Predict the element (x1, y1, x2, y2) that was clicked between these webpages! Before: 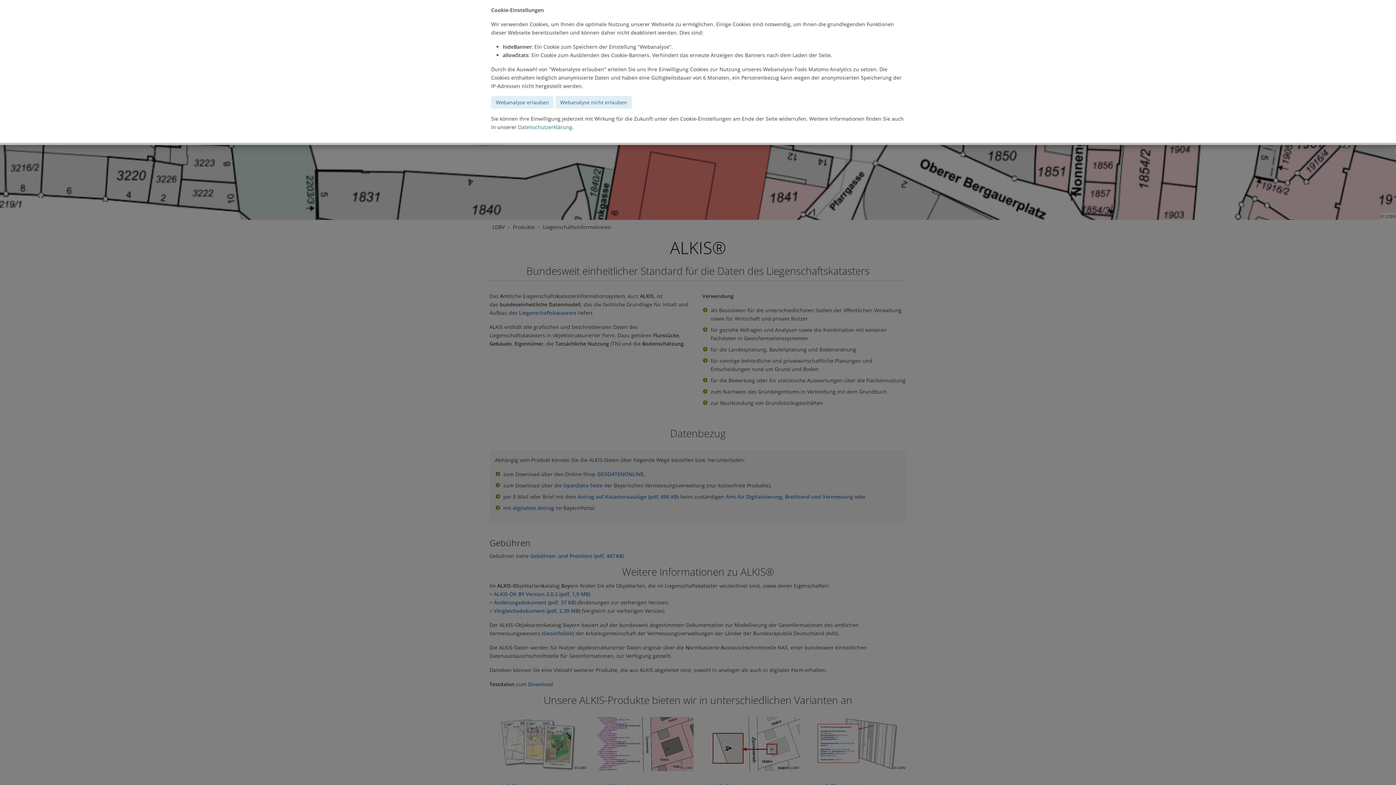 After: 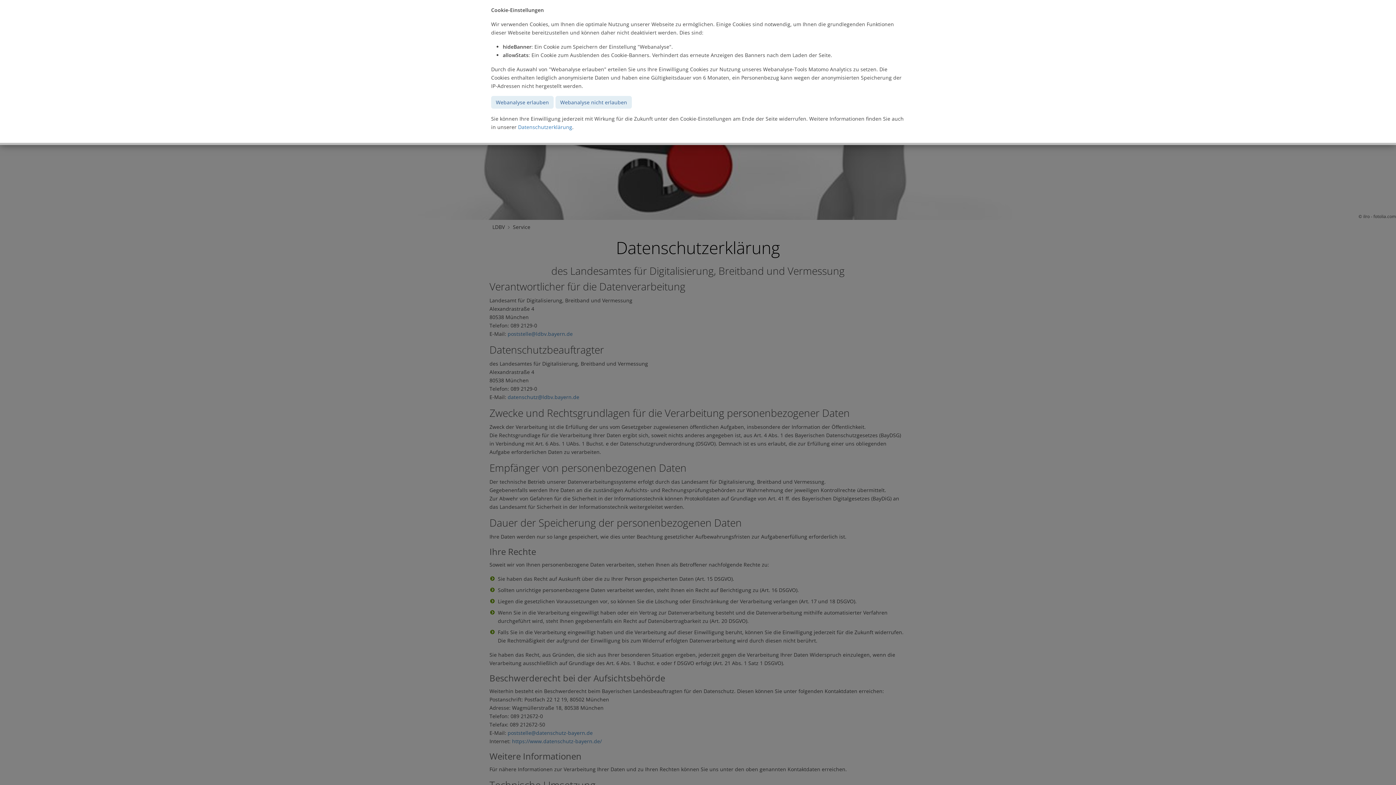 Action: label: Datenschutzerklärung bbox: (518, 123, 572, 130)